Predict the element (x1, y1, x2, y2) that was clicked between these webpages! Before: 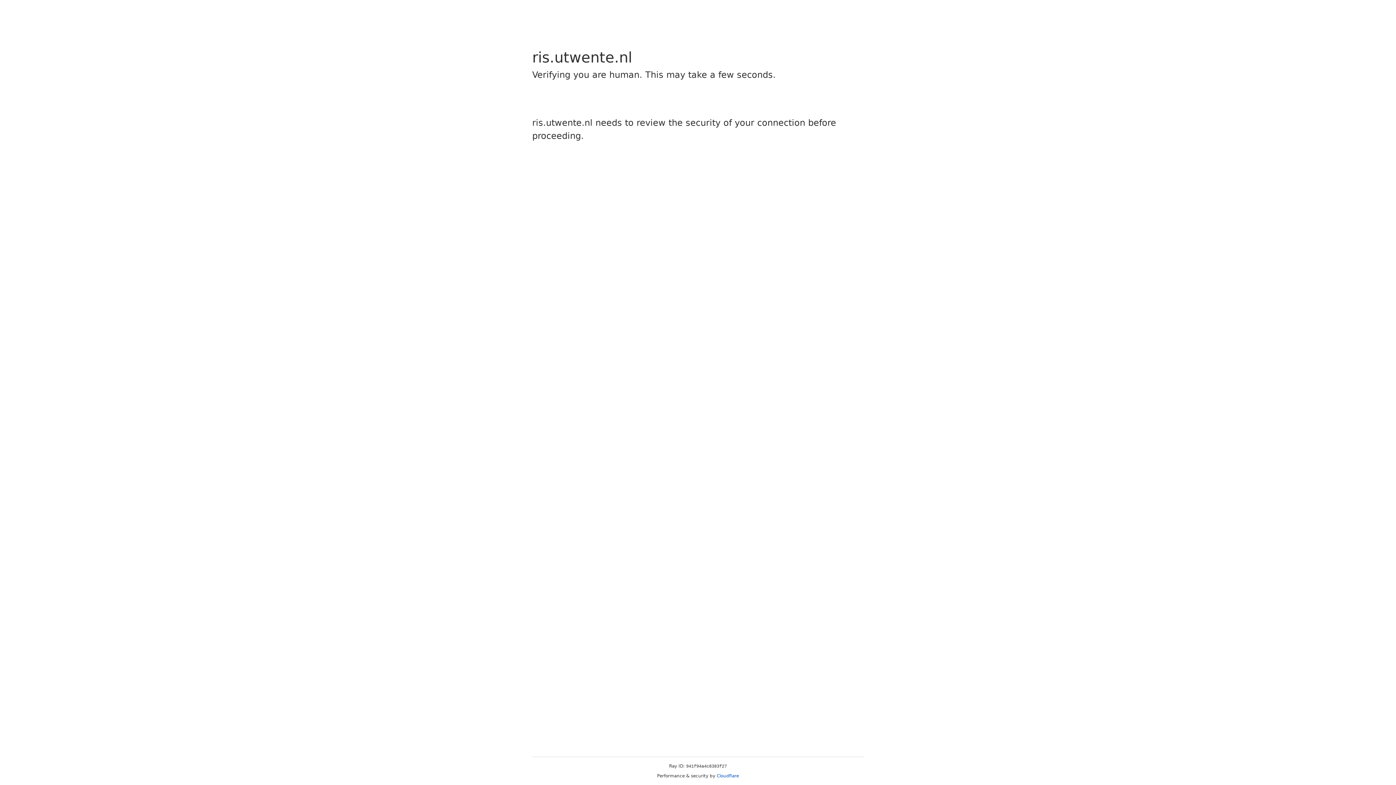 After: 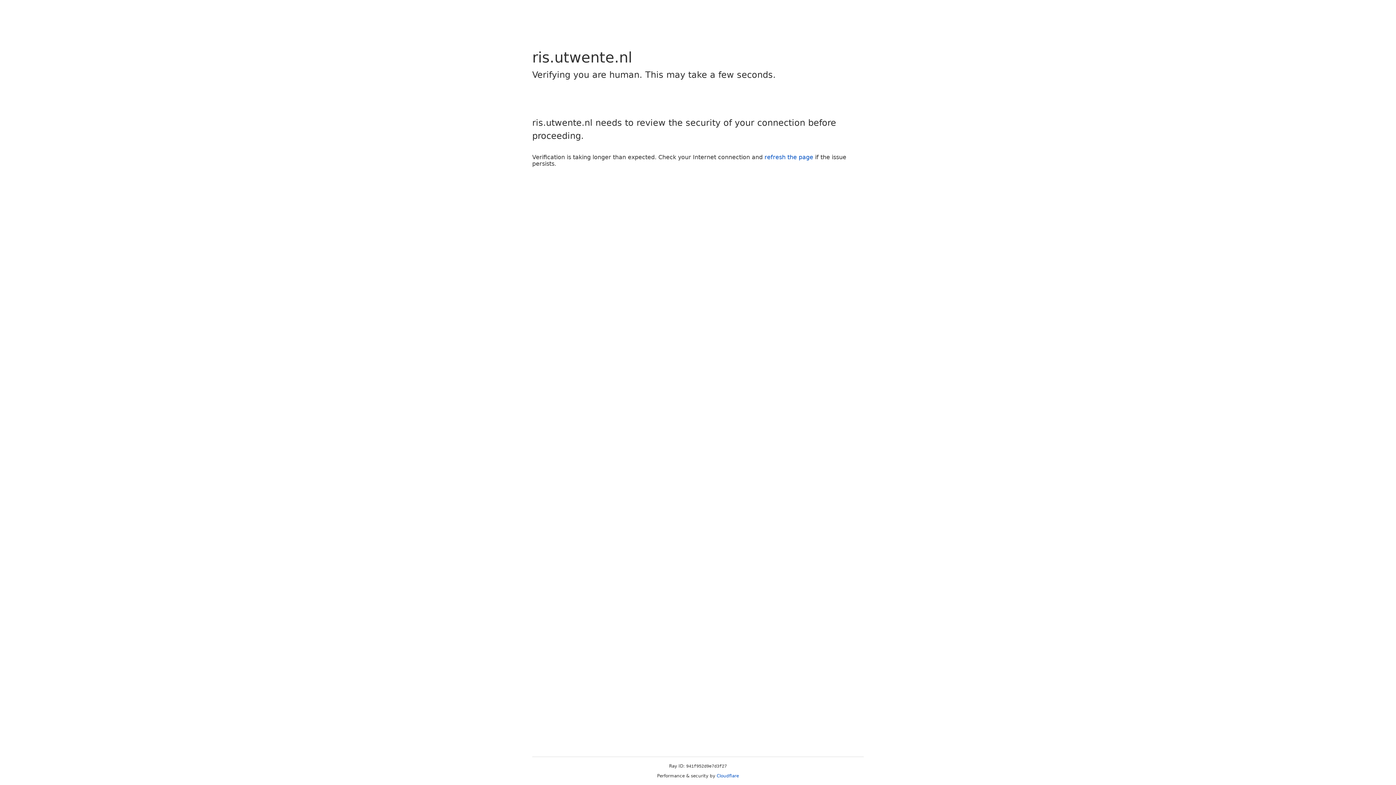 Action: label: Cloudflare bbox: (716, 773, 739, 778)